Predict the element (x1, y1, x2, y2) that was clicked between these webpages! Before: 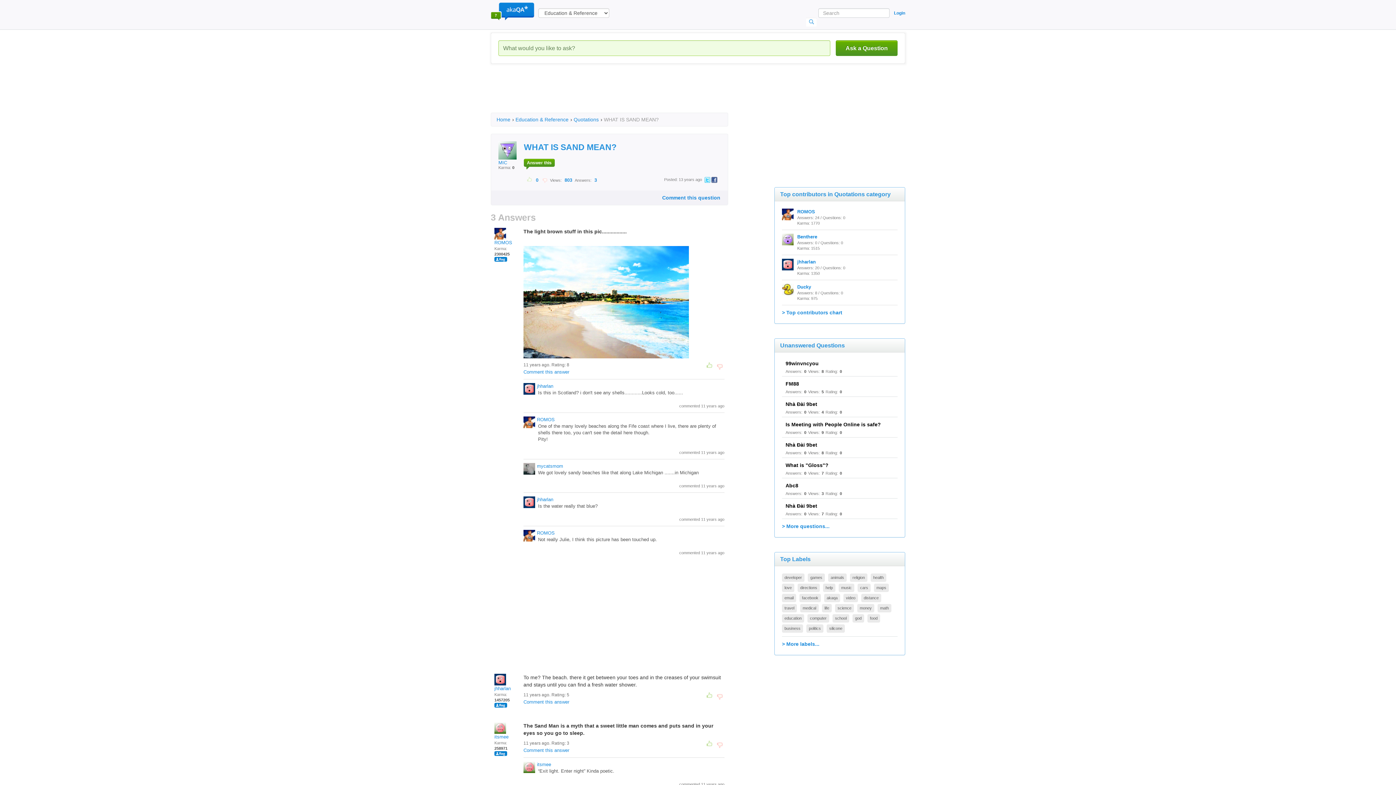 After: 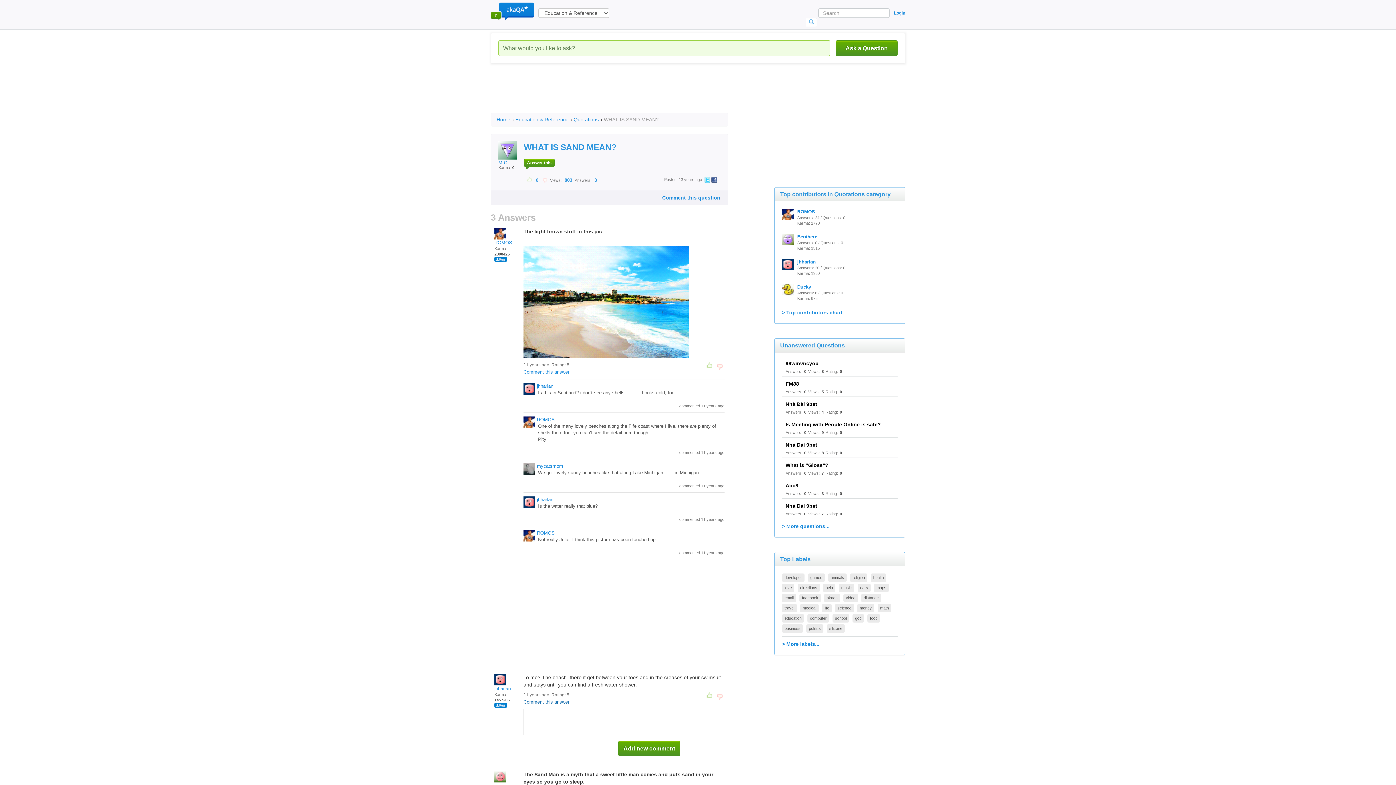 Action: bbox: (523, 699, 569, 705) label: Comment this answer